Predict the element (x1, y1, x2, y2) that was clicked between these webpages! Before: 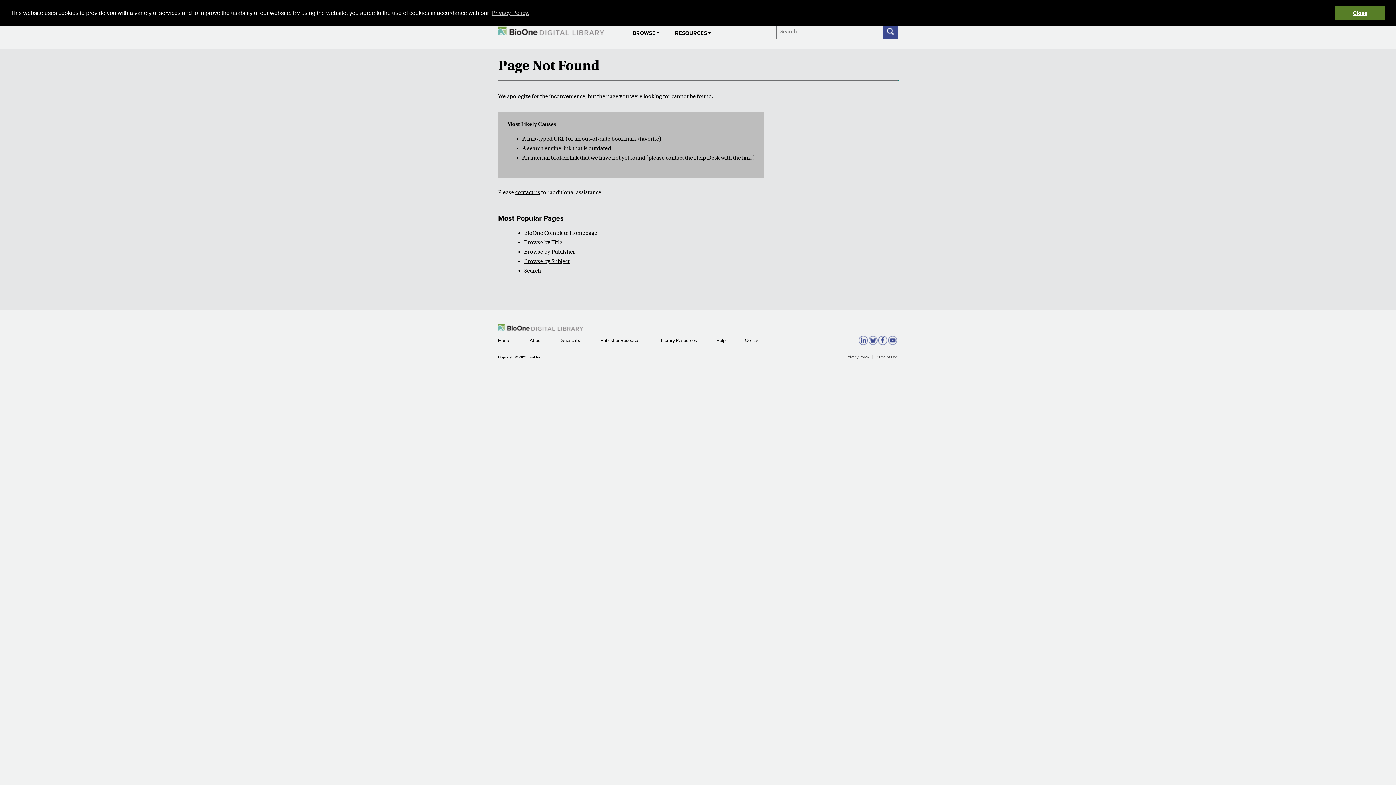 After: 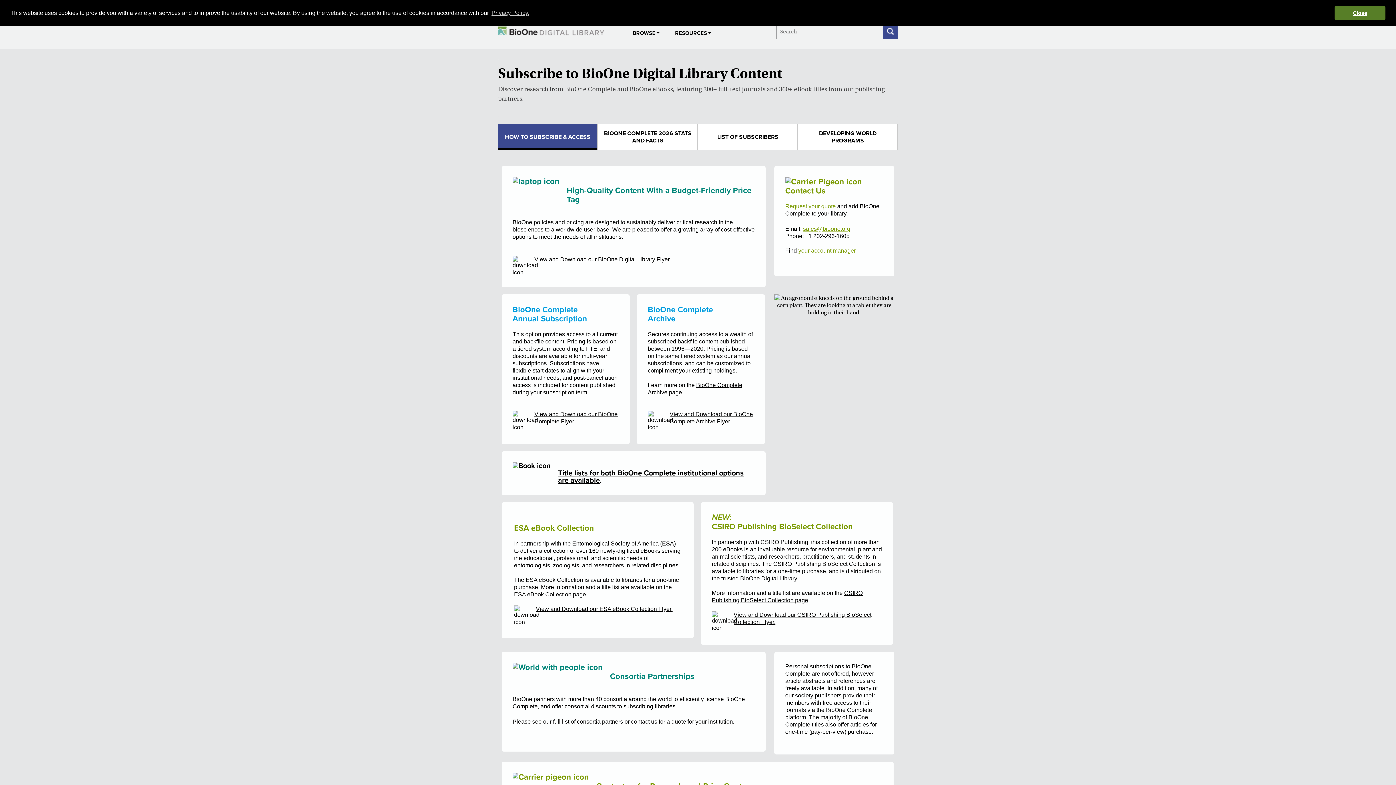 Action: label: Subscribe  bbox: (561, 337, 582, 343)